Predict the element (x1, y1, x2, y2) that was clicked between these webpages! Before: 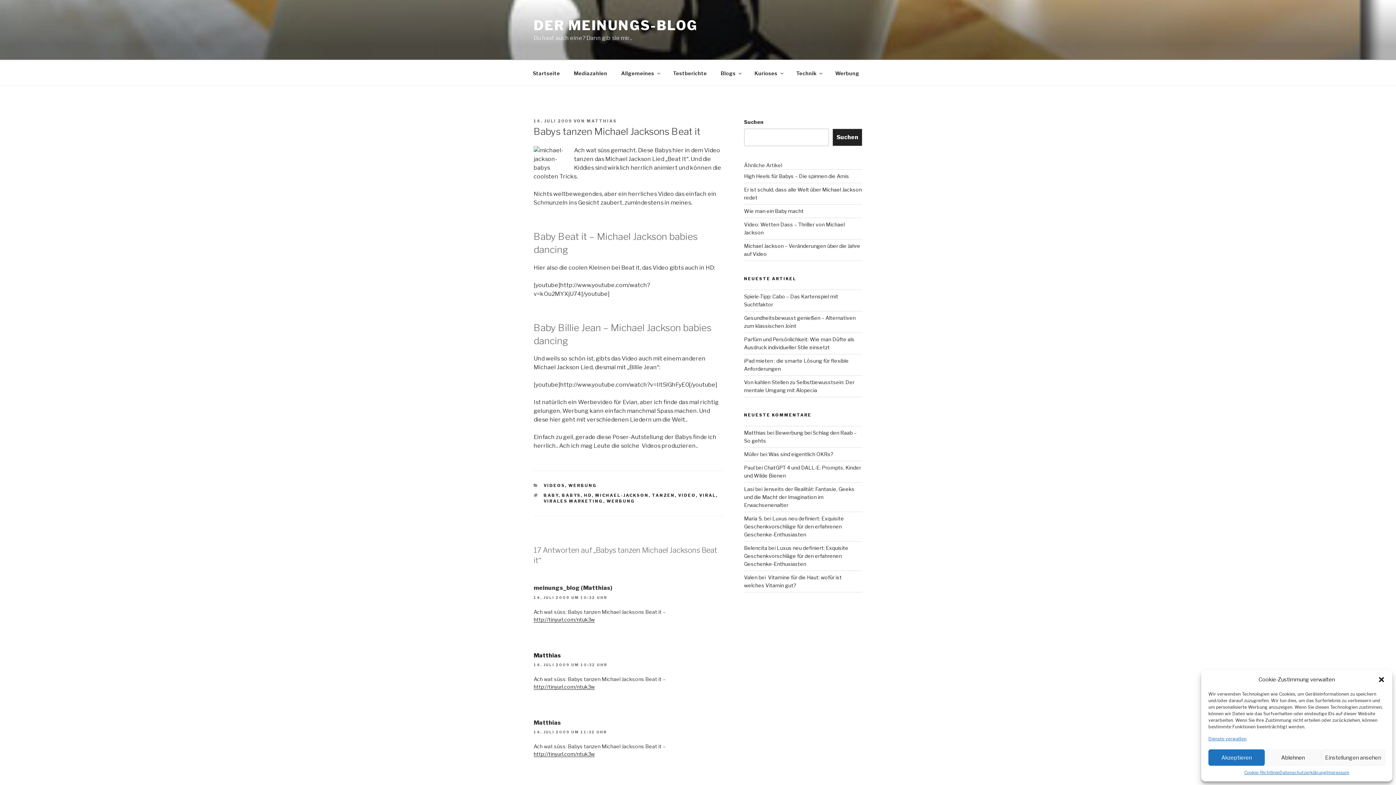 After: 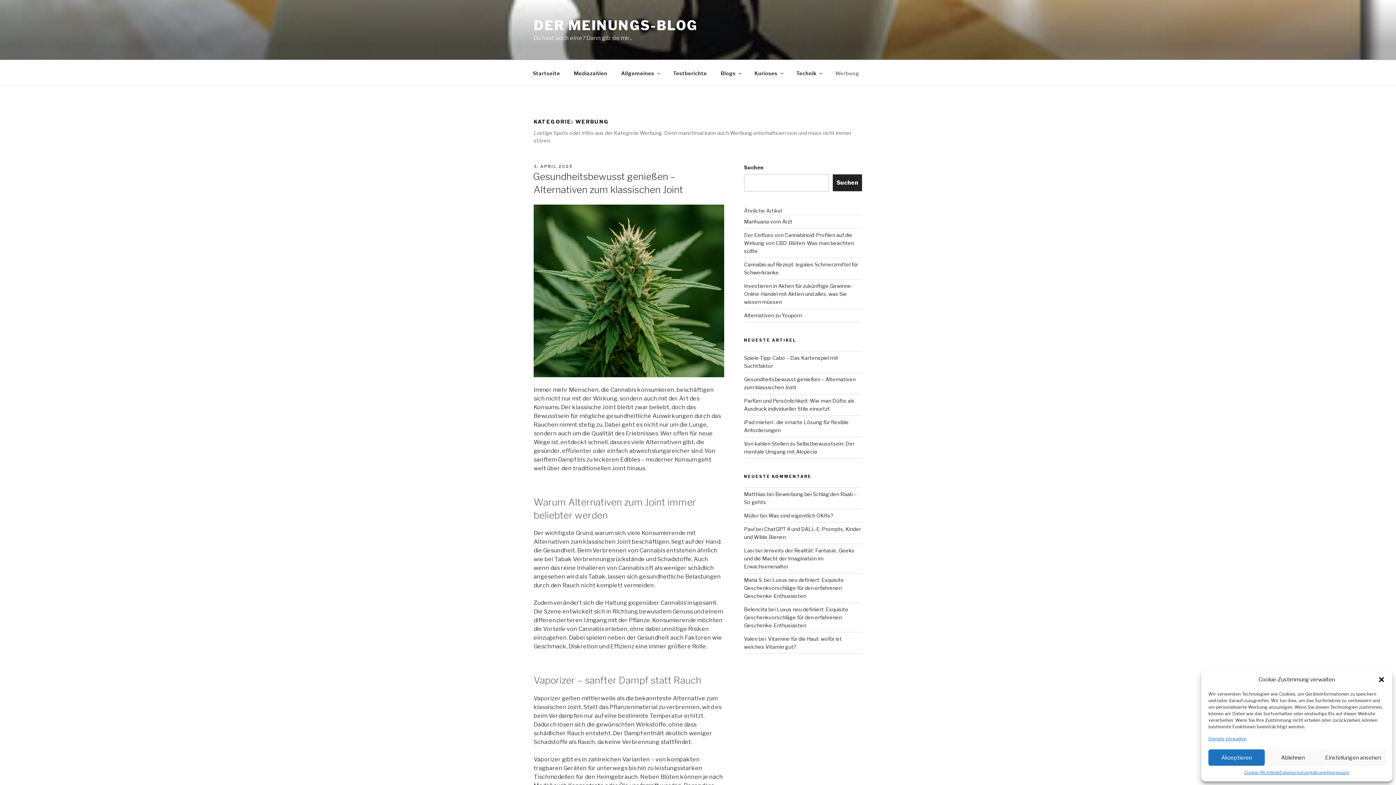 Action: bbox: (568, 483, 597, 488) label: WERBUNG